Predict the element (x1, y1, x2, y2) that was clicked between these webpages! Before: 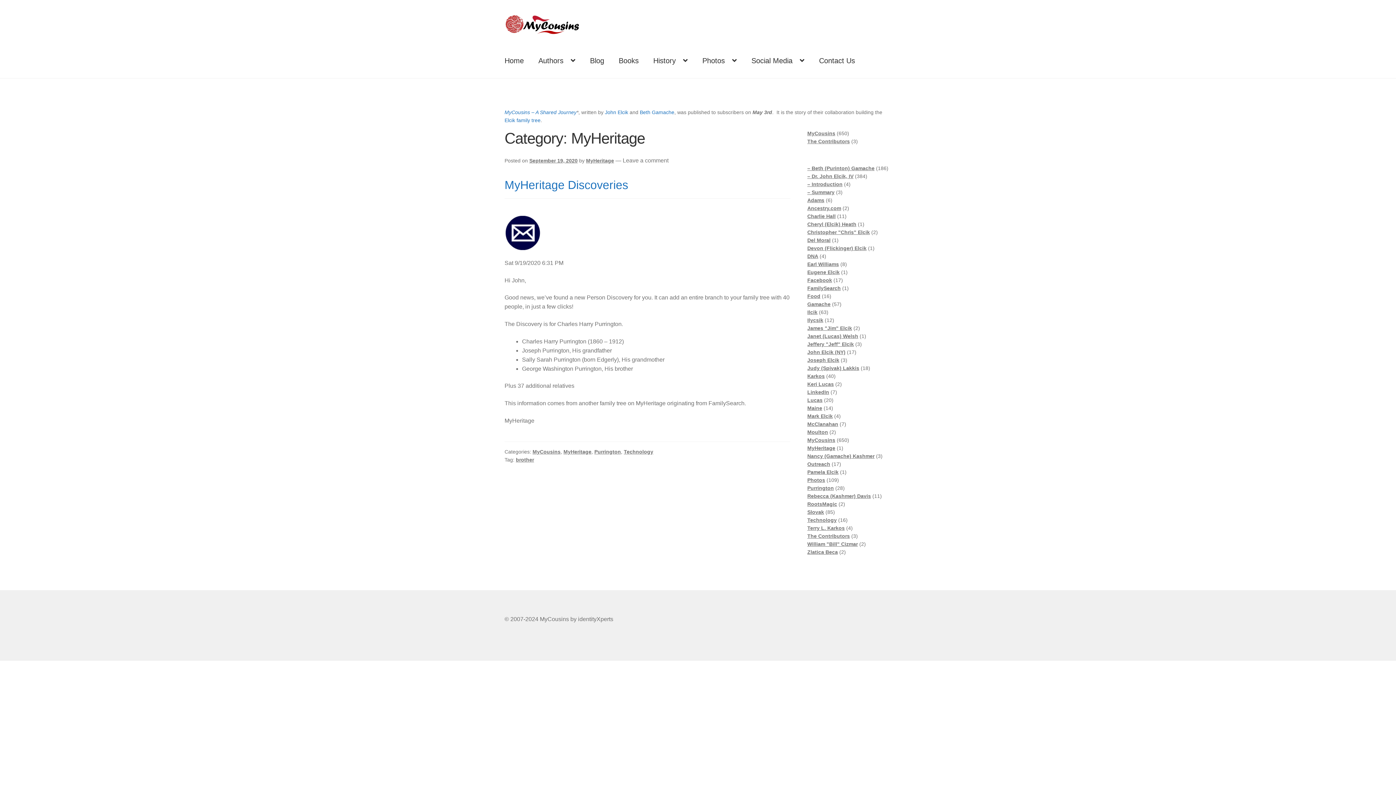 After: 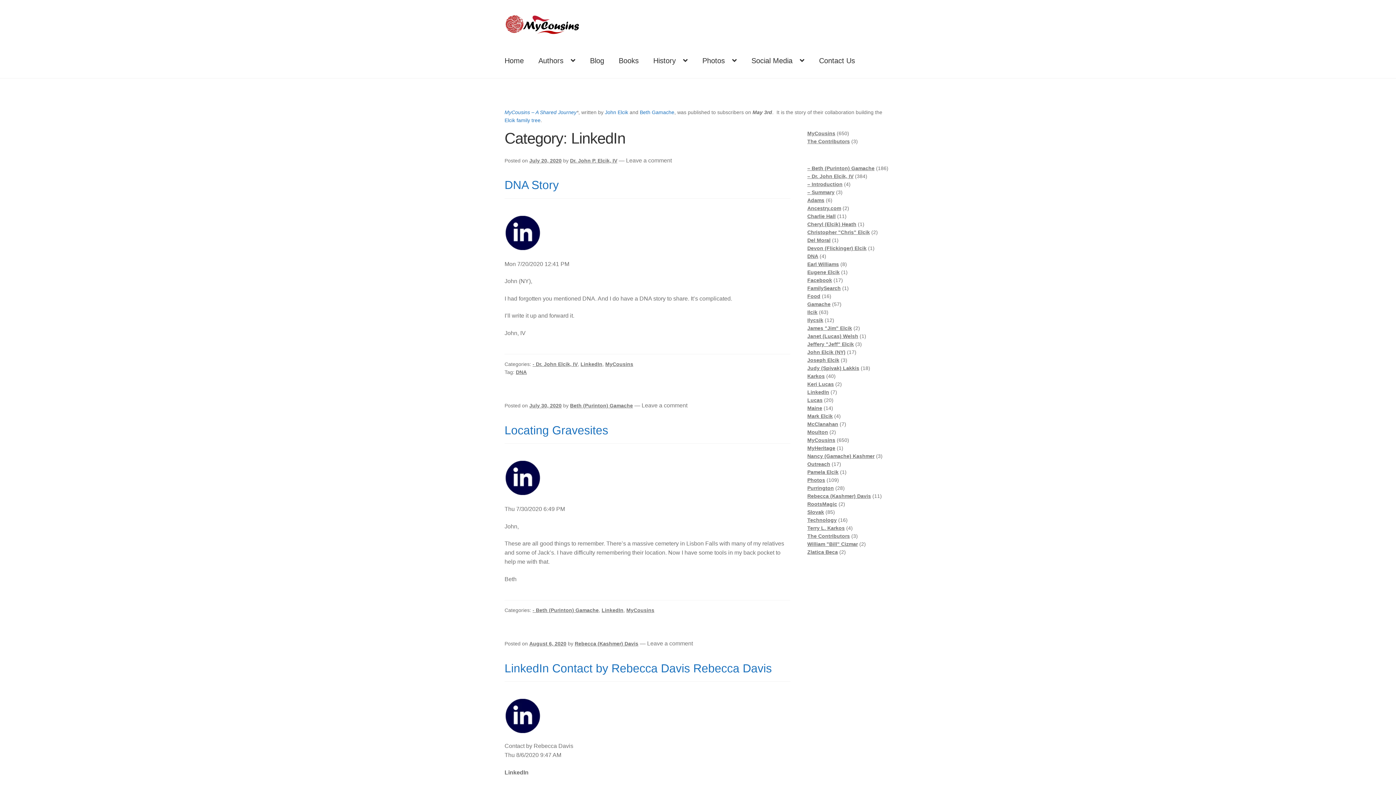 Action: bbox: (807, 389, 829, 395) label: LinkedIn